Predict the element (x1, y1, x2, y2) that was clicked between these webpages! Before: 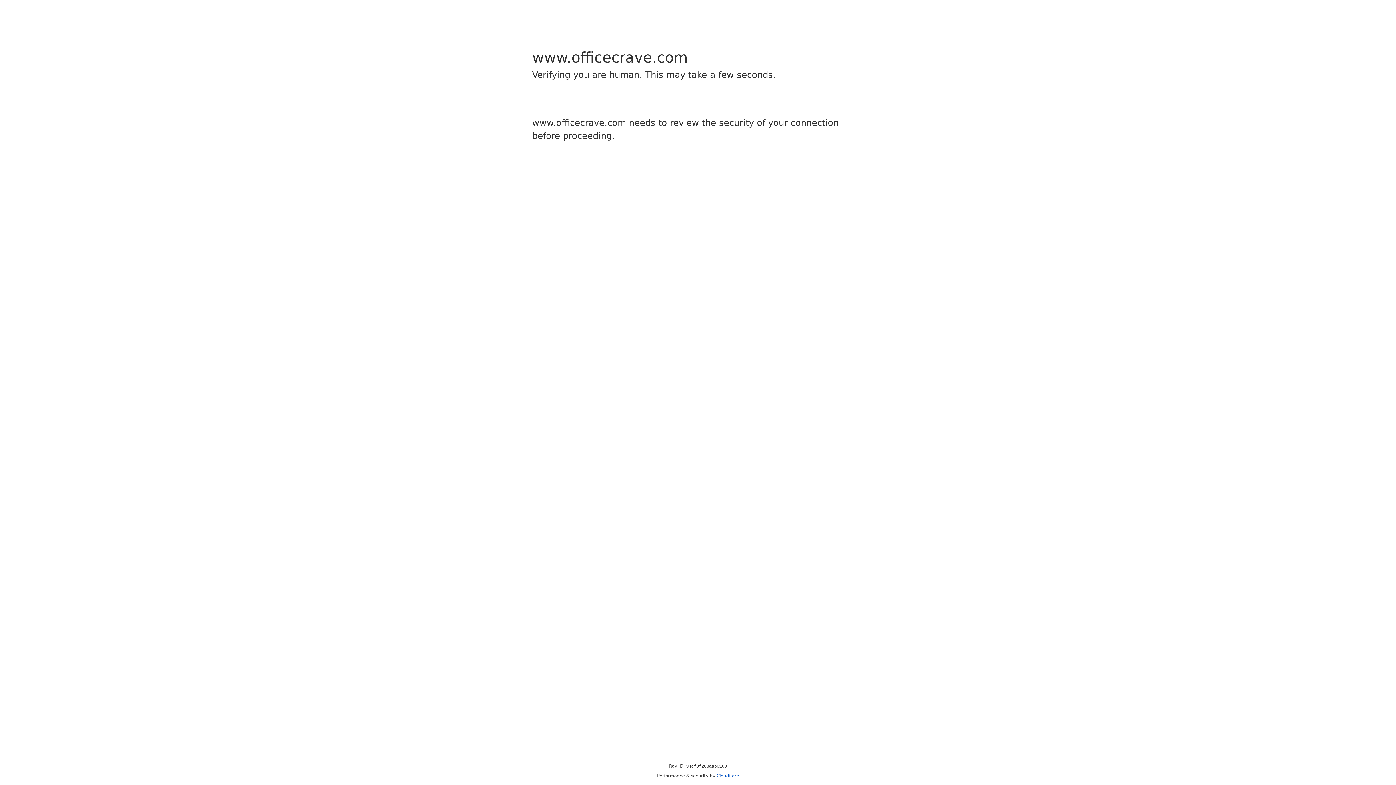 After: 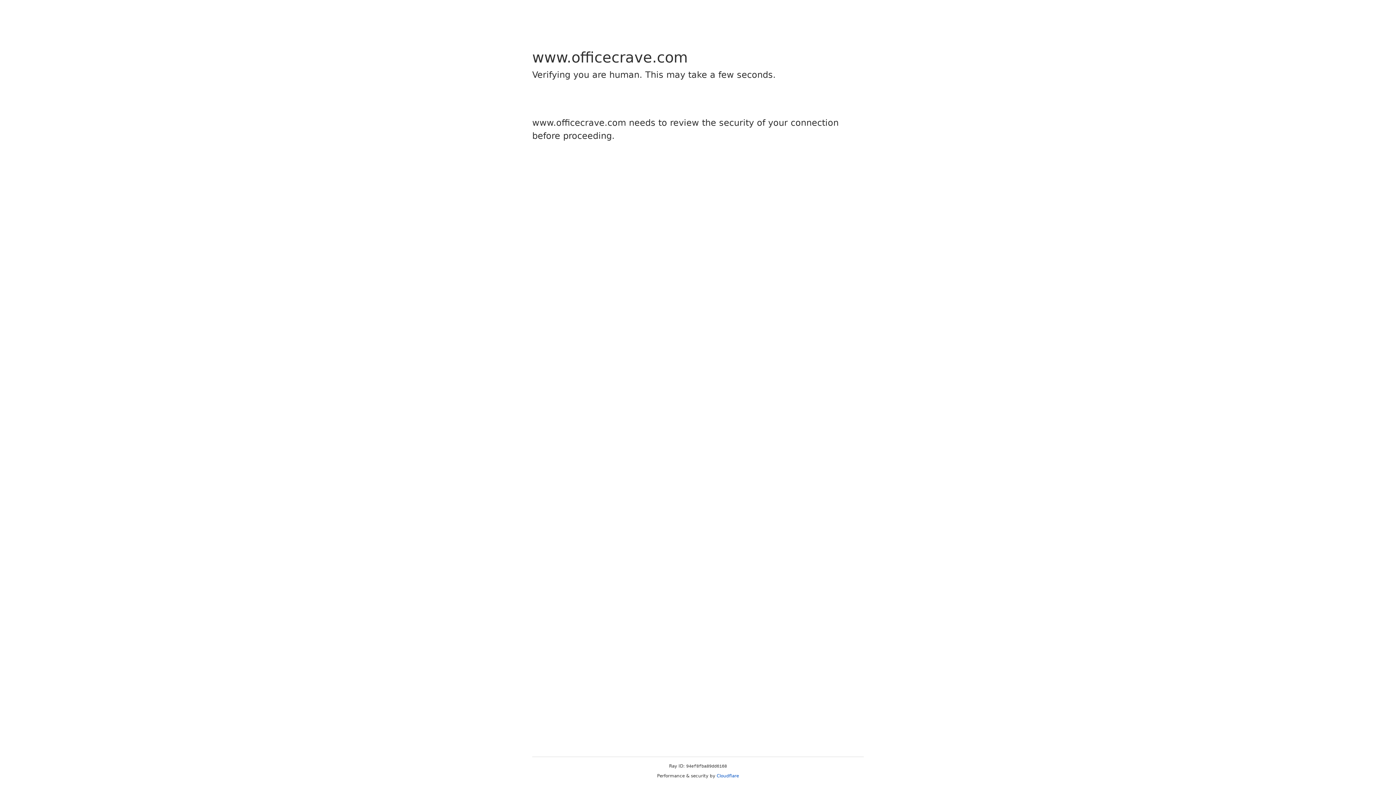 Action: bbox: (716, 773, 739, 778) label: Cloudflare